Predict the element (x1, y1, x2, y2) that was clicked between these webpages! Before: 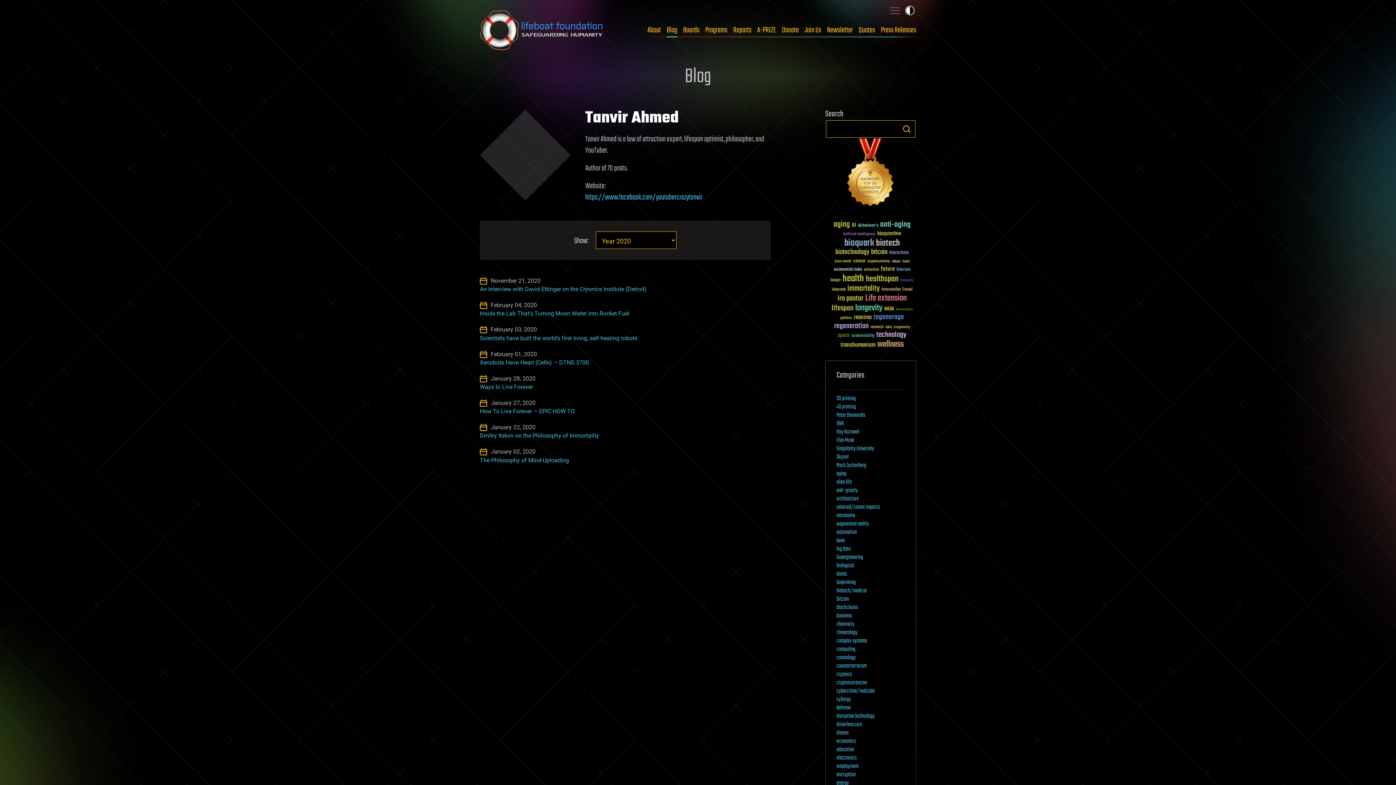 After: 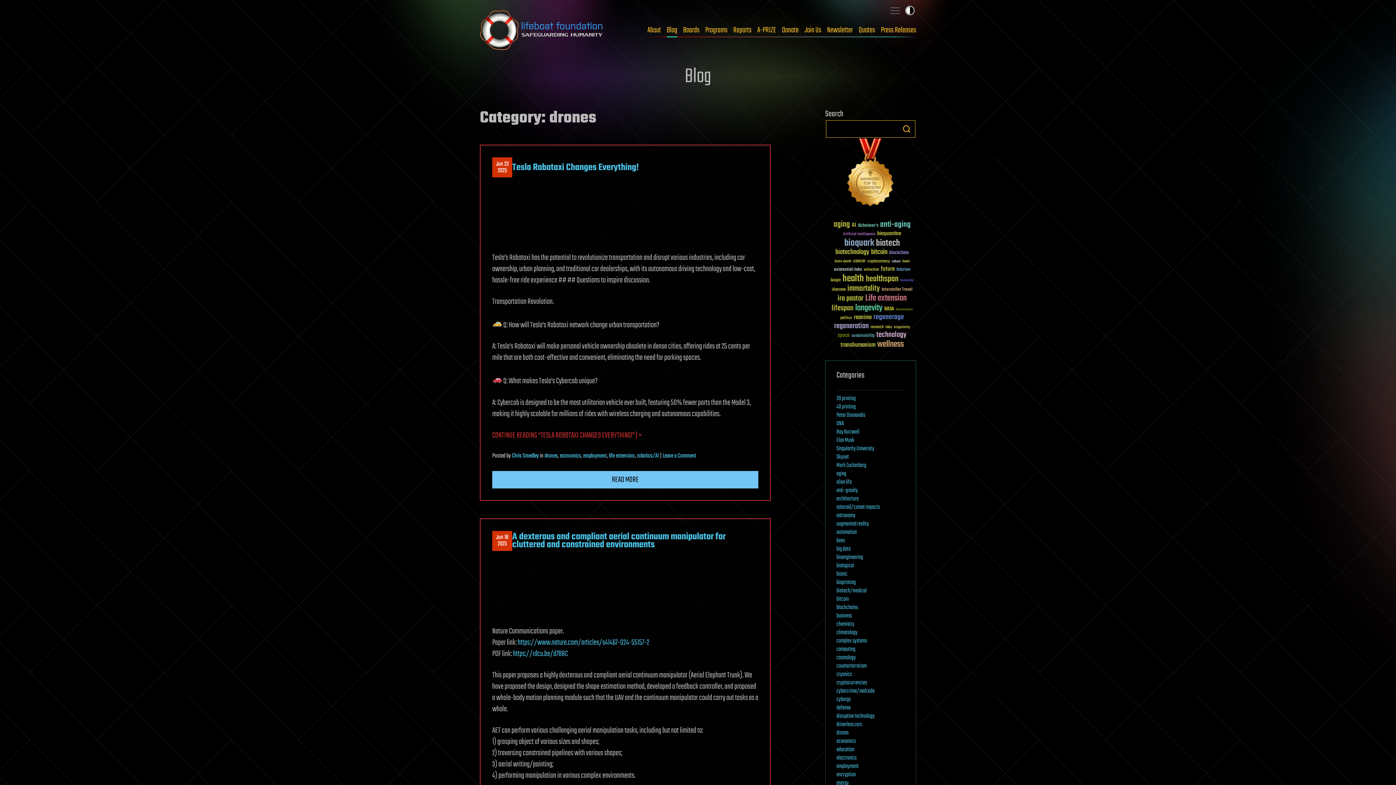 Action: bbox: (836, 728, 848, 738) label: drones